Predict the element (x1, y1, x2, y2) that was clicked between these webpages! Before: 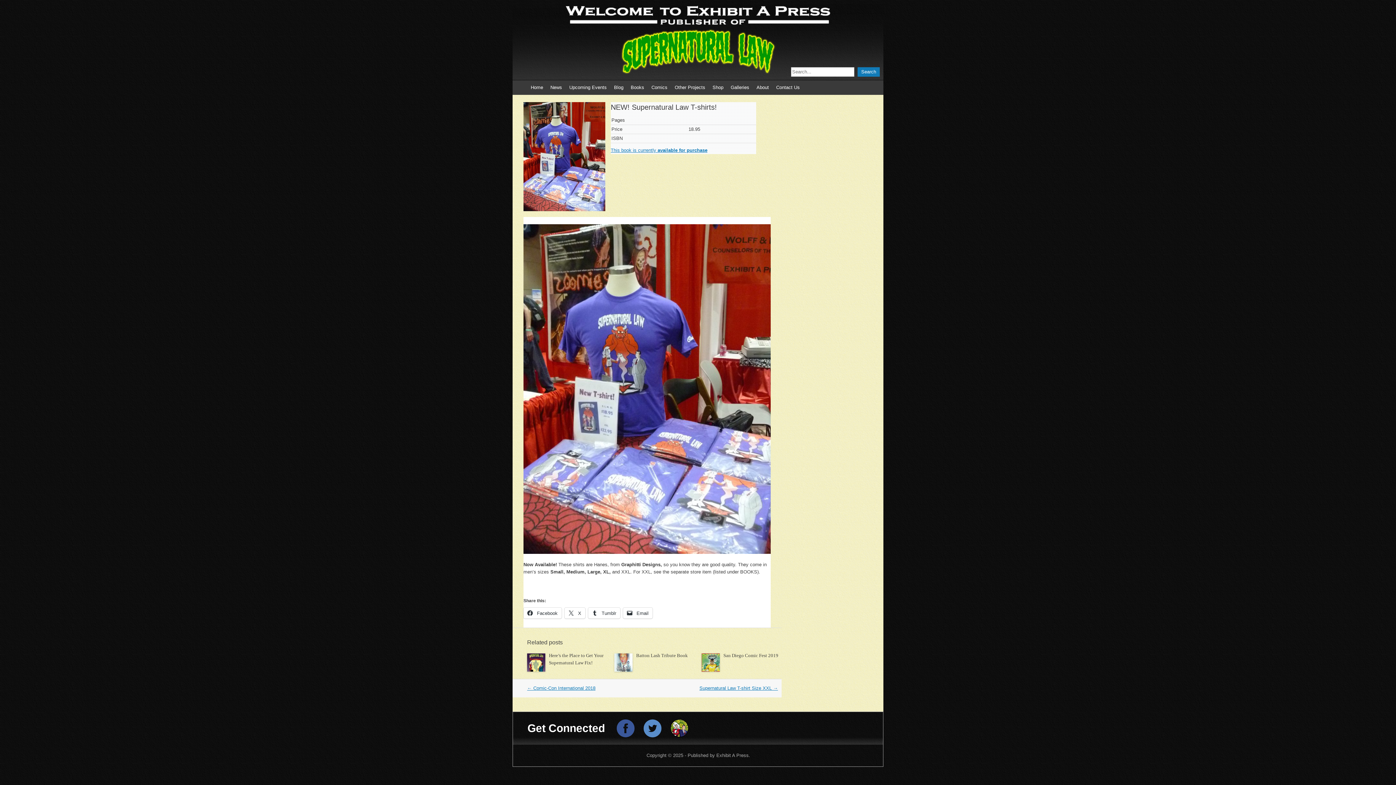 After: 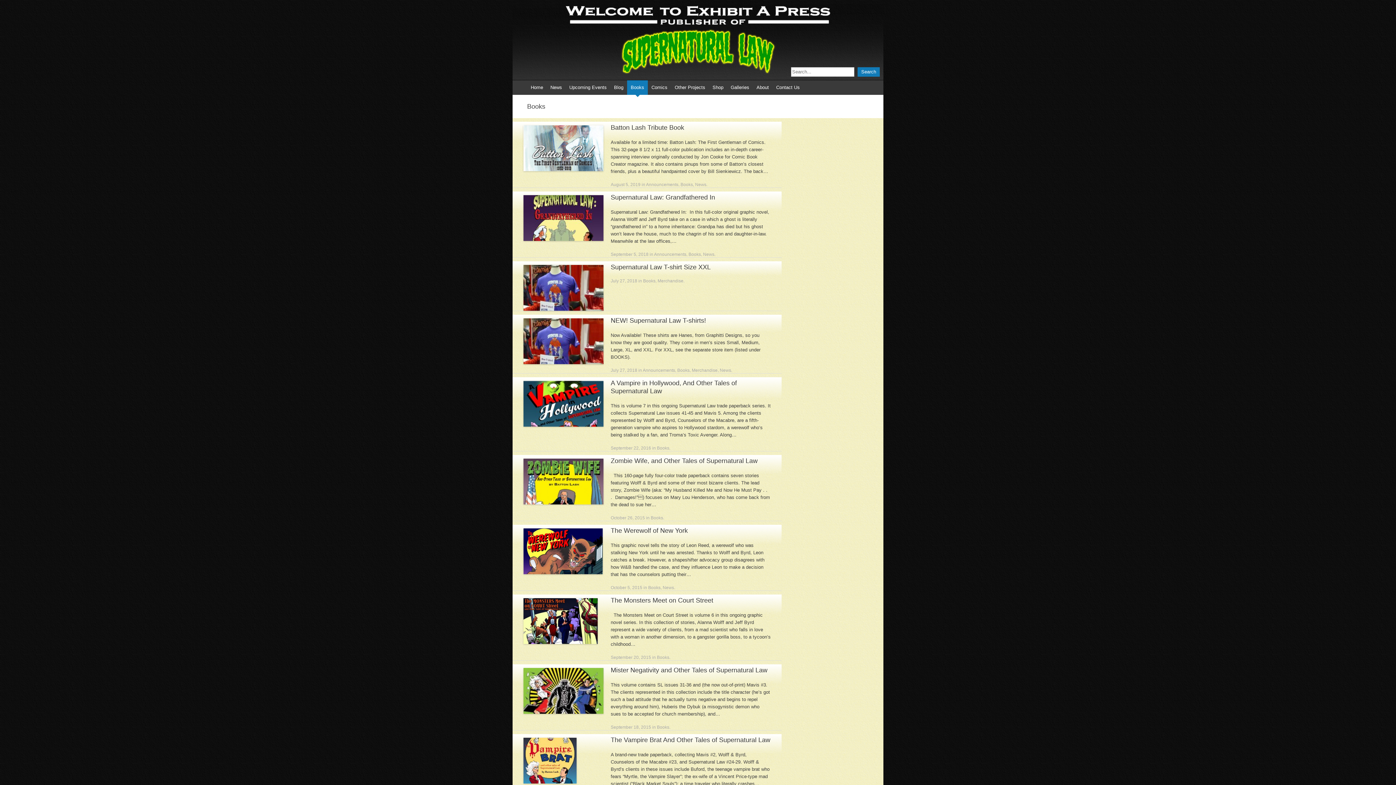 Action: label: Books bbox: (627, 80, 648, 94)